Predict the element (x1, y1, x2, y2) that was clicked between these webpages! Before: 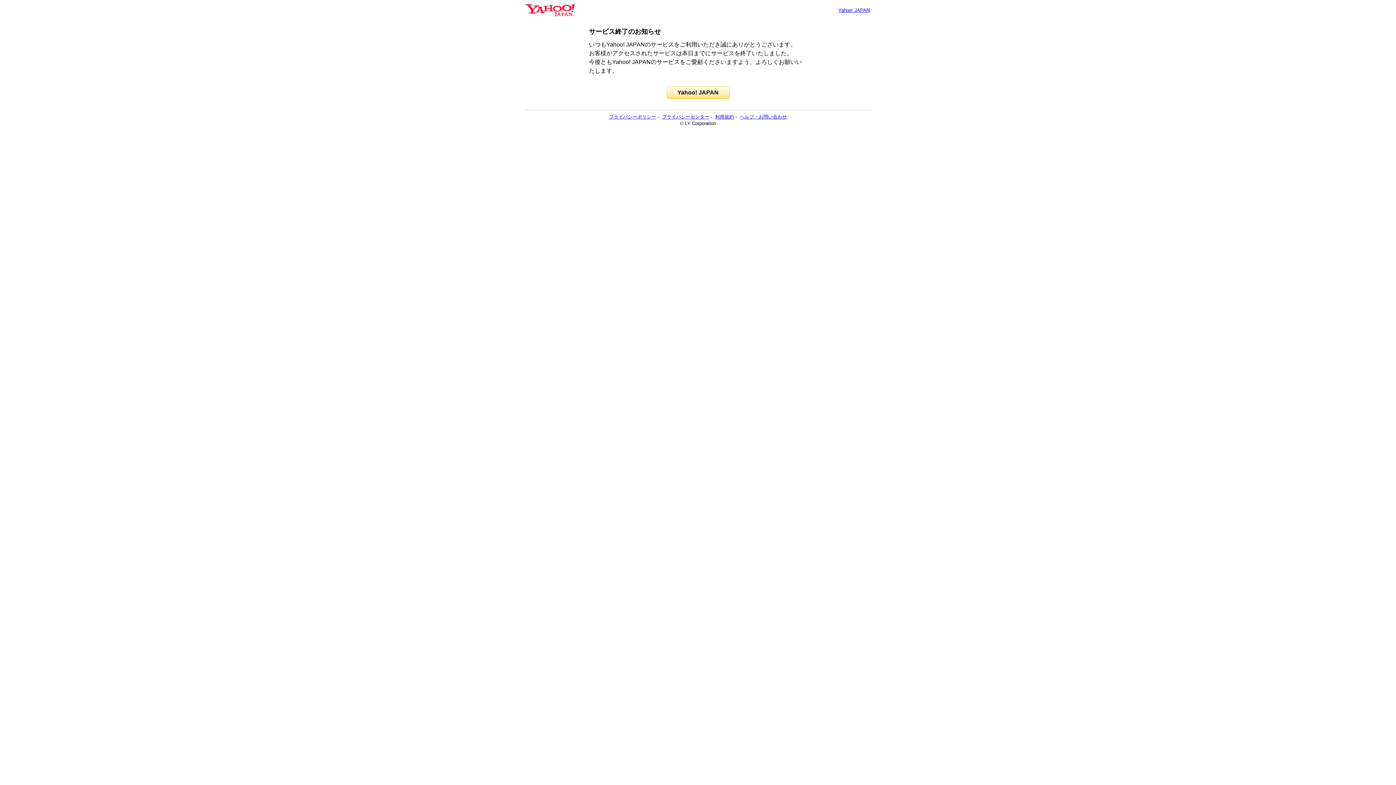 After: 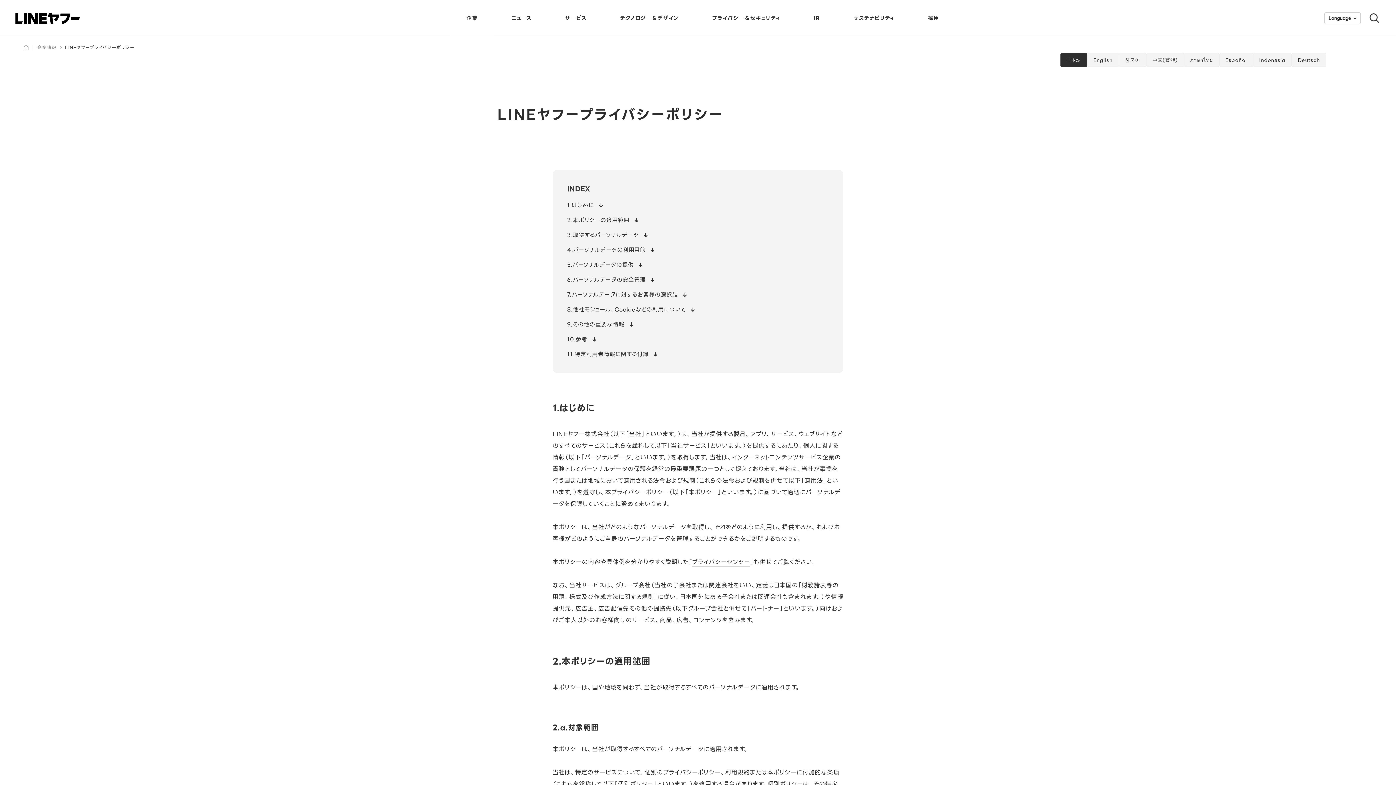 Action: label: プライバシーポリシー bbox: (609, 114, 656, 119)